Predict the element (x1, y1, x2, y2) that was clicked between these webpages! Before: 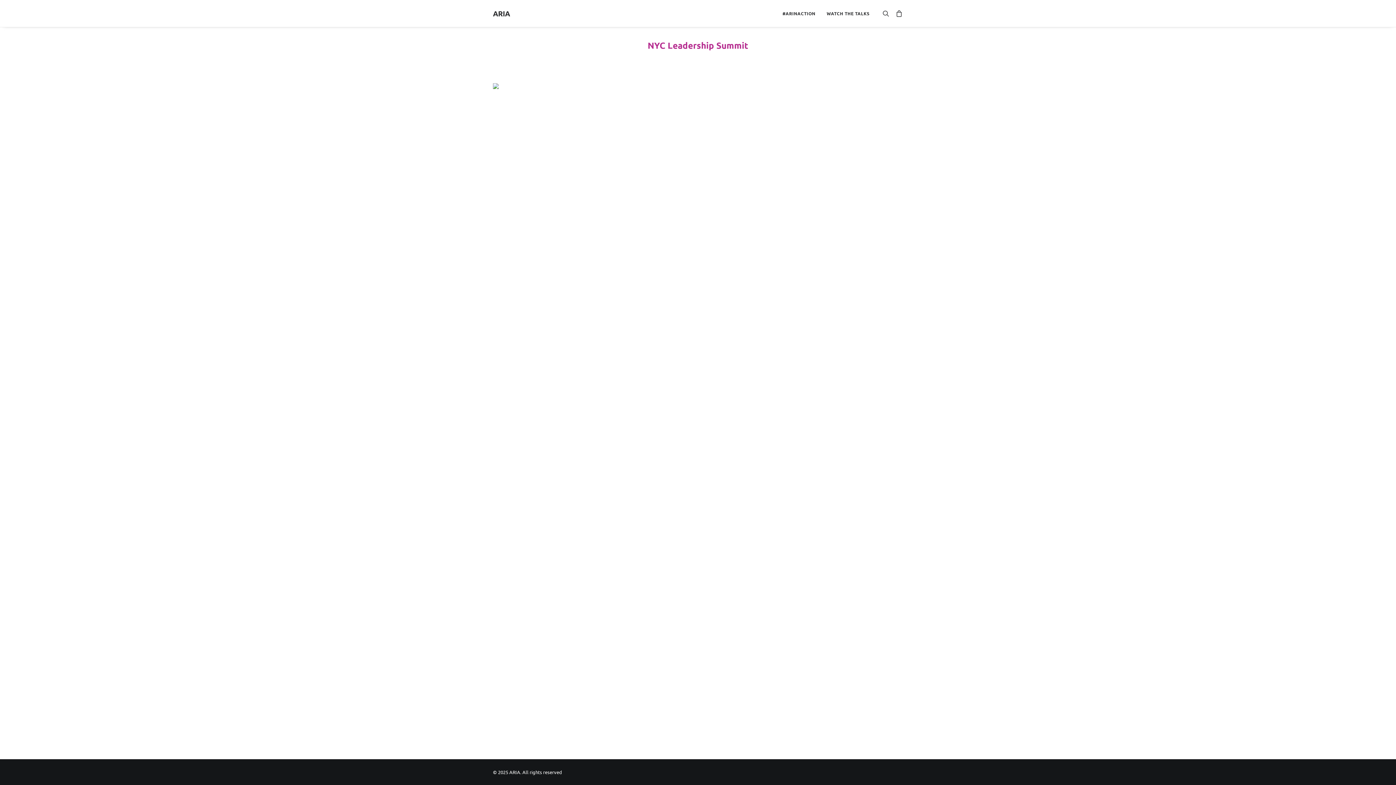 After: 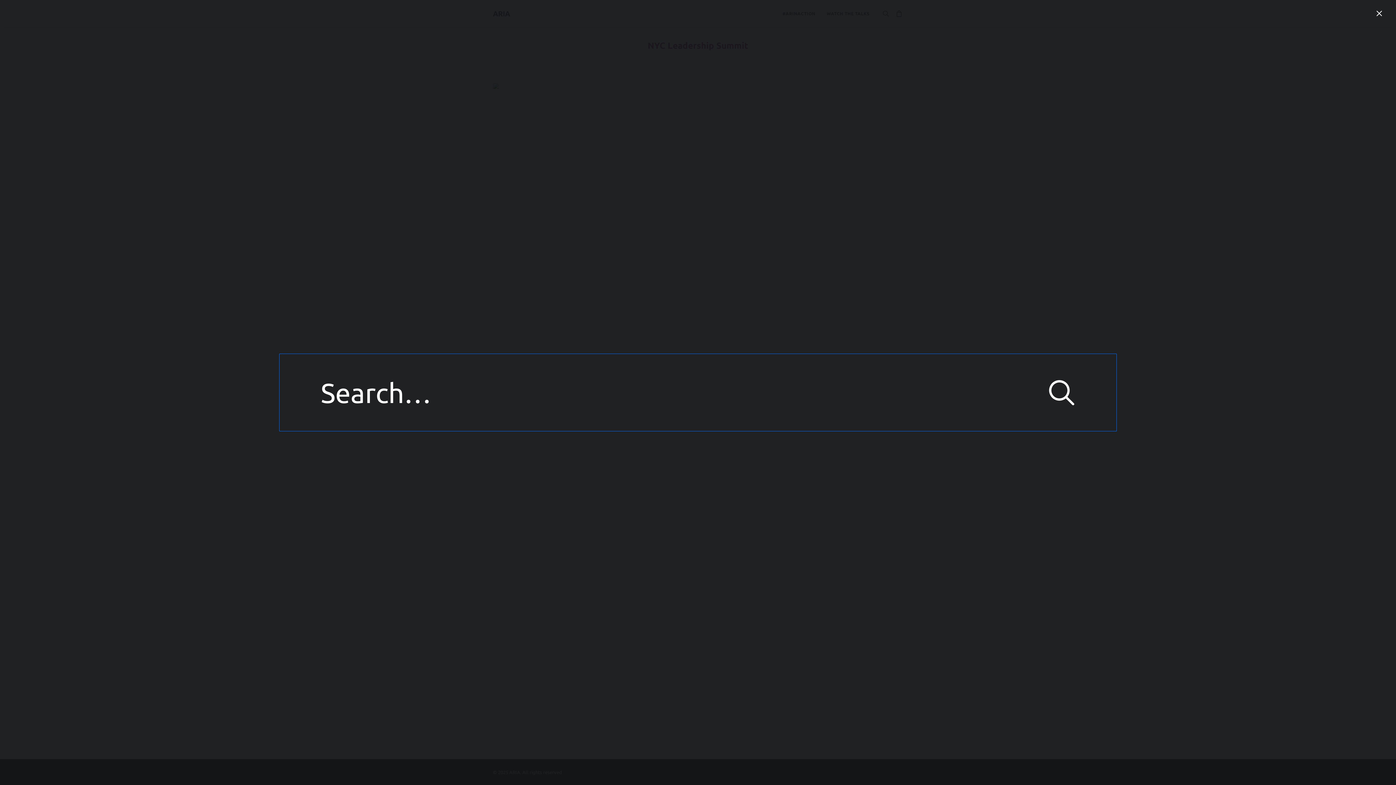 Action: bbox: (882, 0, 892, 26) label: Search